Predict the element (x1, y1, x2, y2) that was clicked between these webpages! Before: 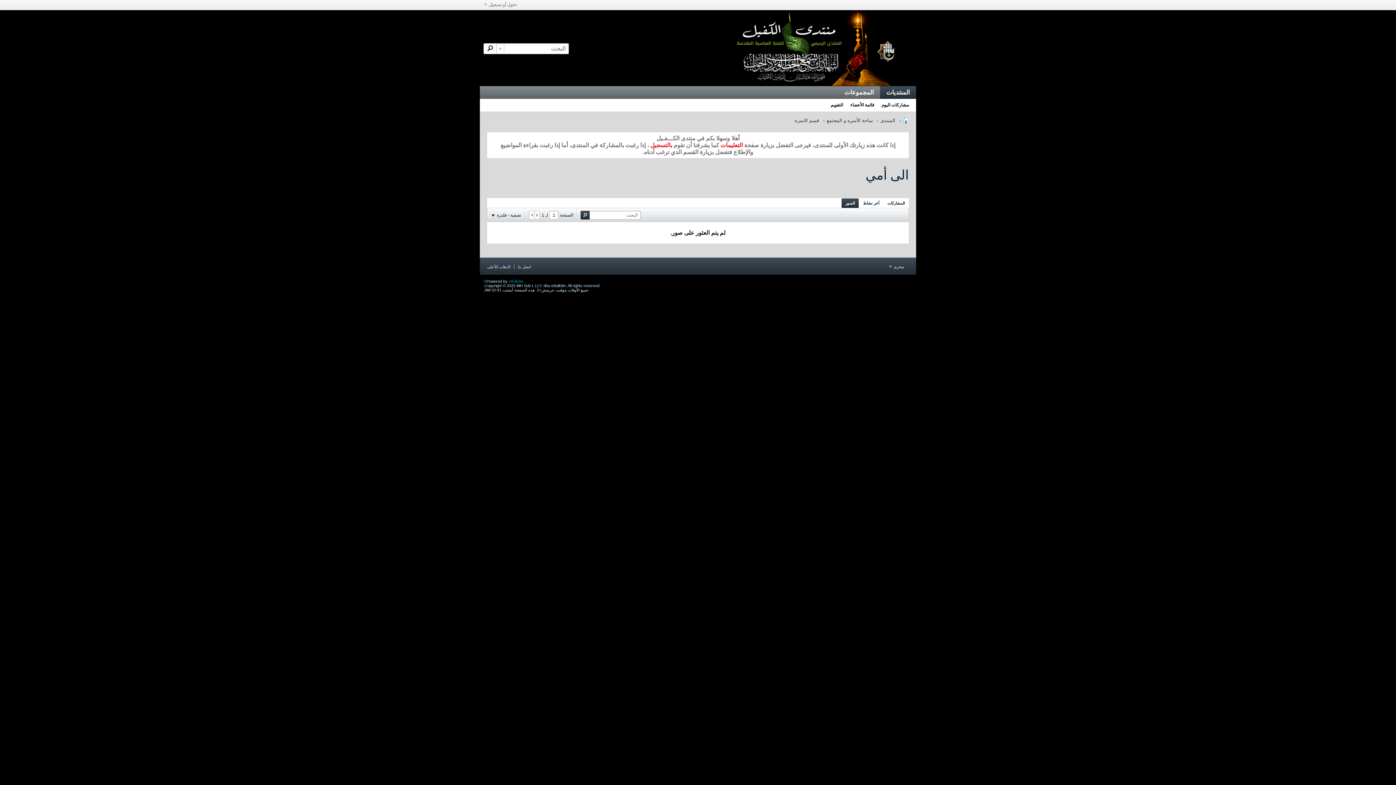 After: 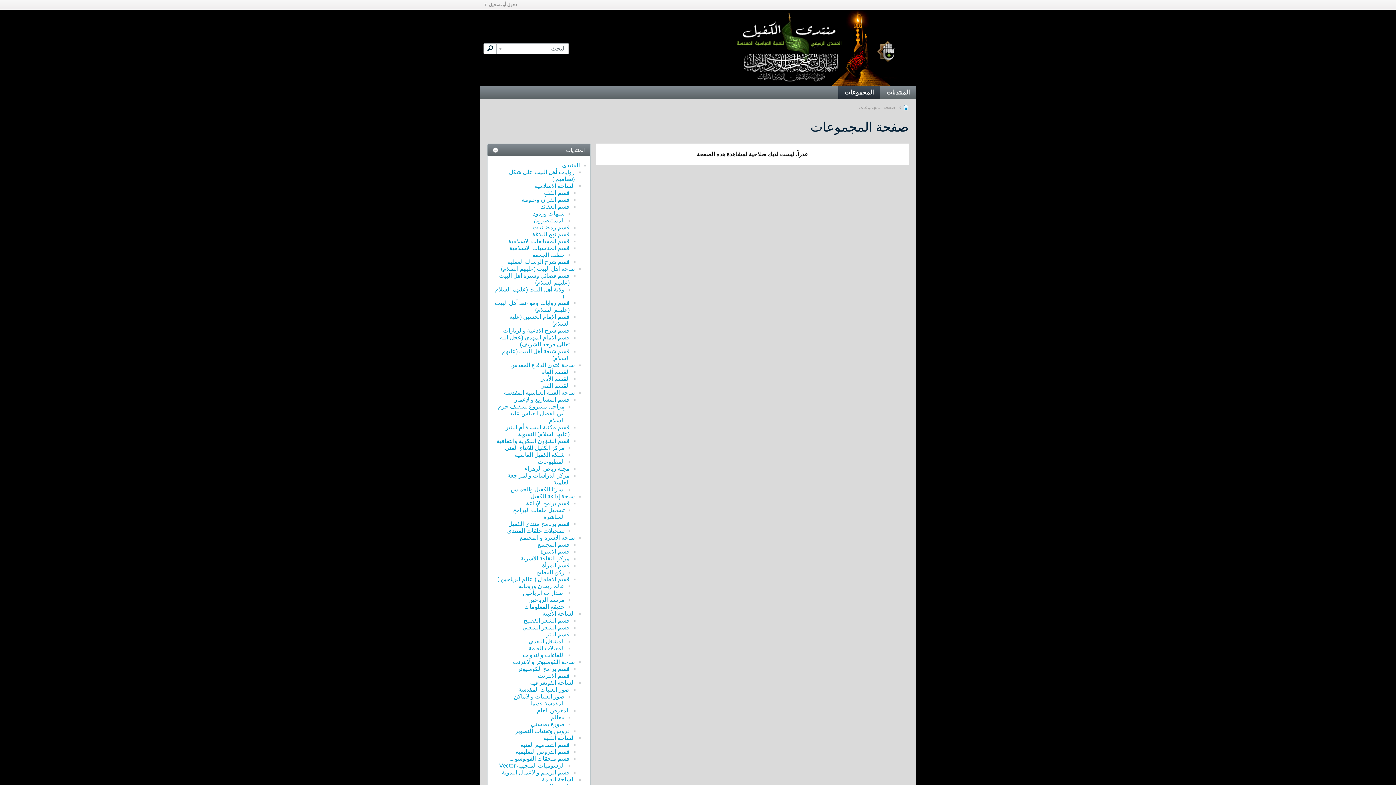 Action: label: المجموعات bbox: (838, 86, 880, 98)